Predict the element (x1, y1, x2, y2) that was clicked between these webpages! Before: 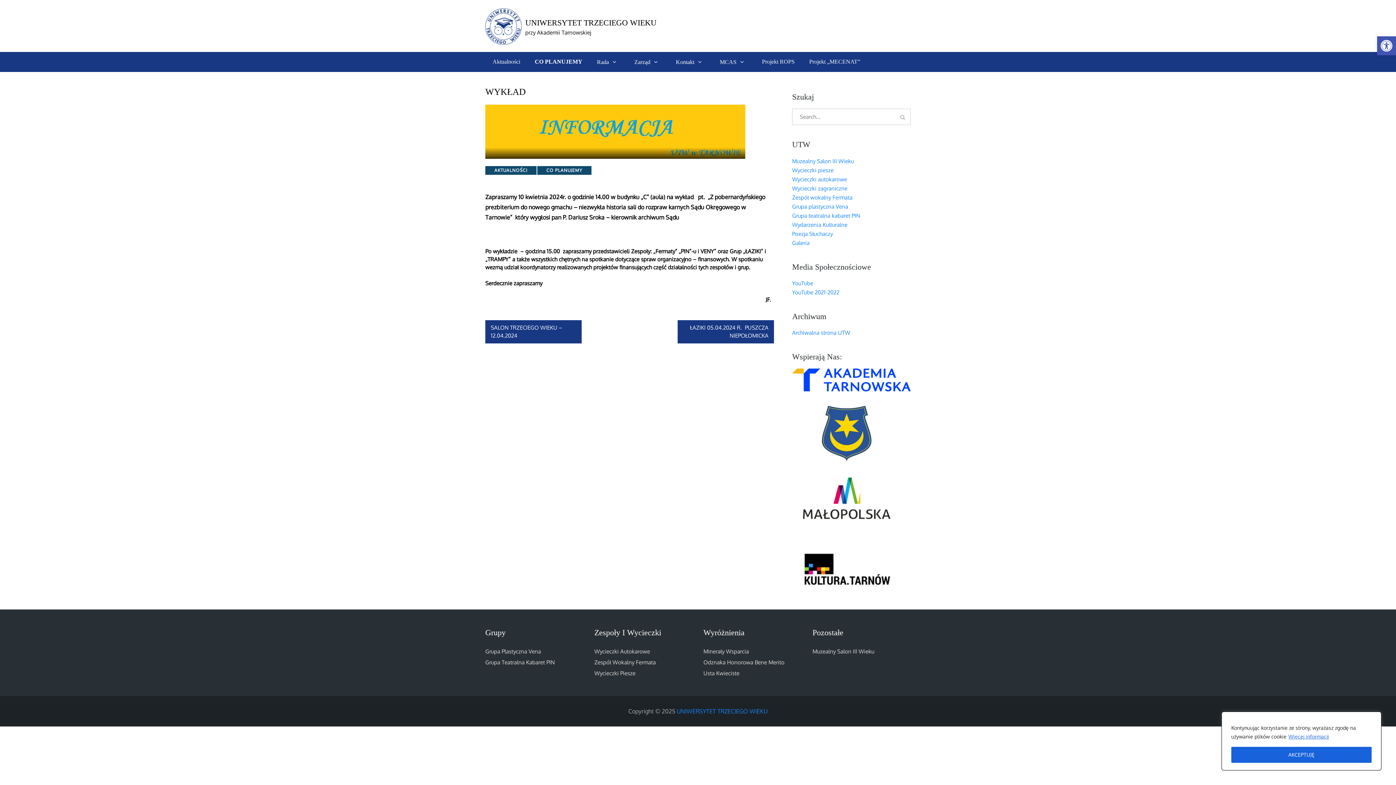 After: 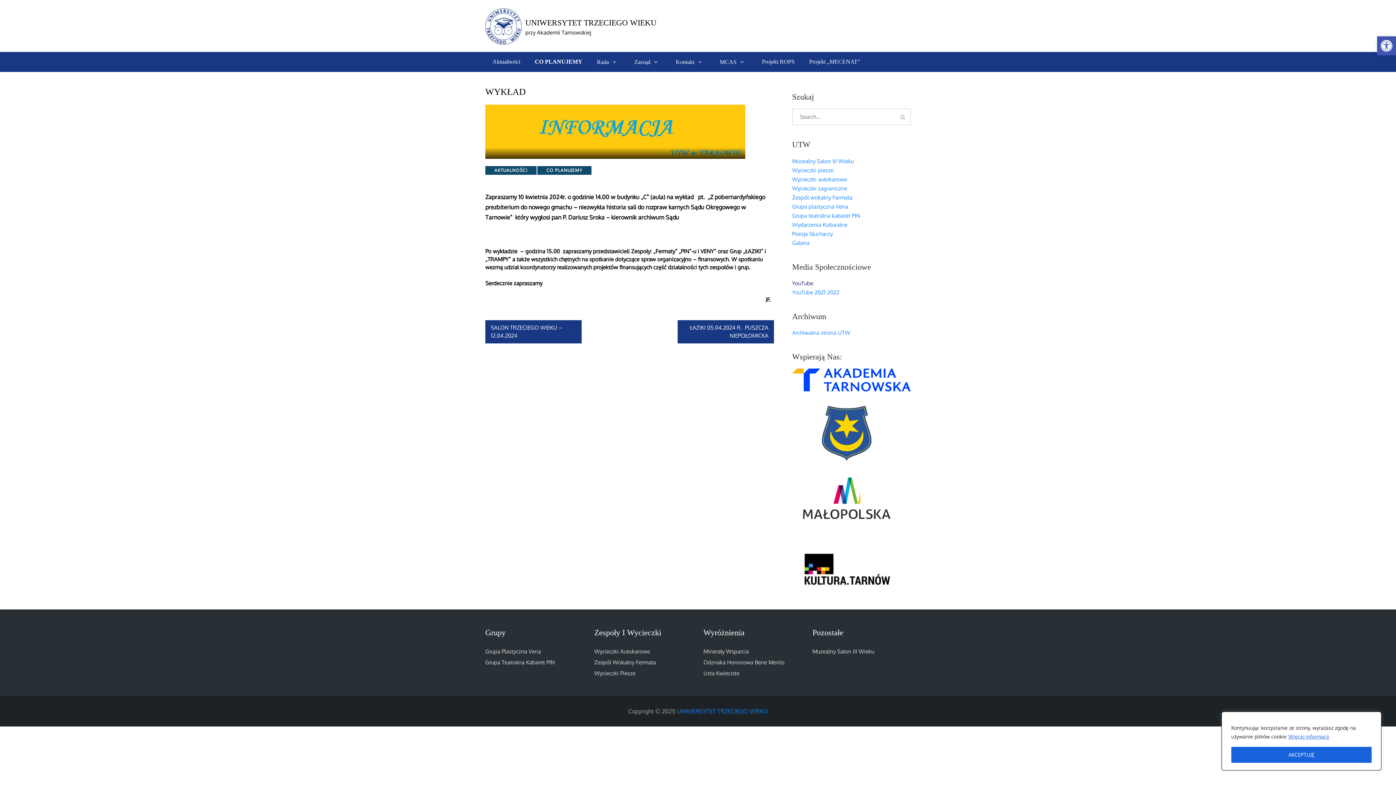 Action: label: YouTube bbox: (792, 279, 813, 286)